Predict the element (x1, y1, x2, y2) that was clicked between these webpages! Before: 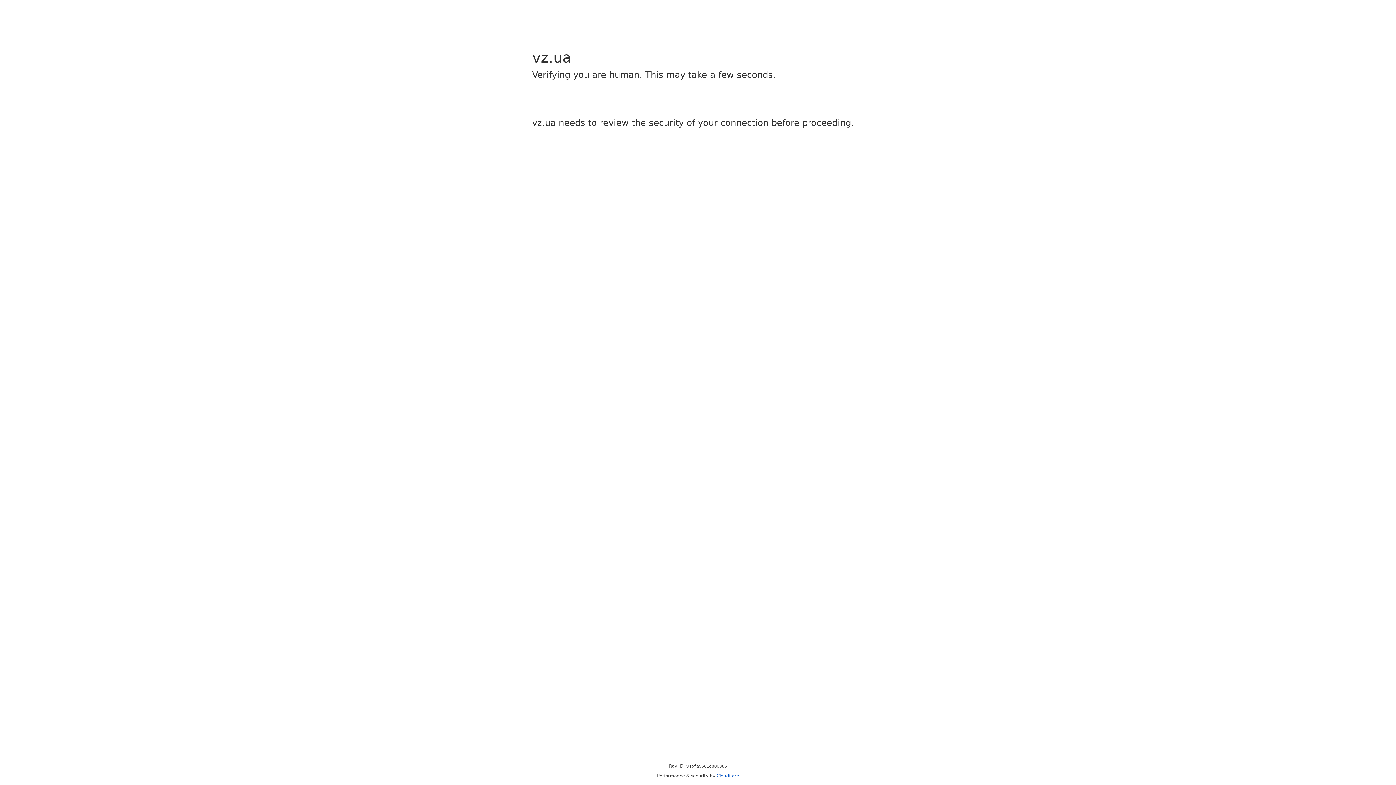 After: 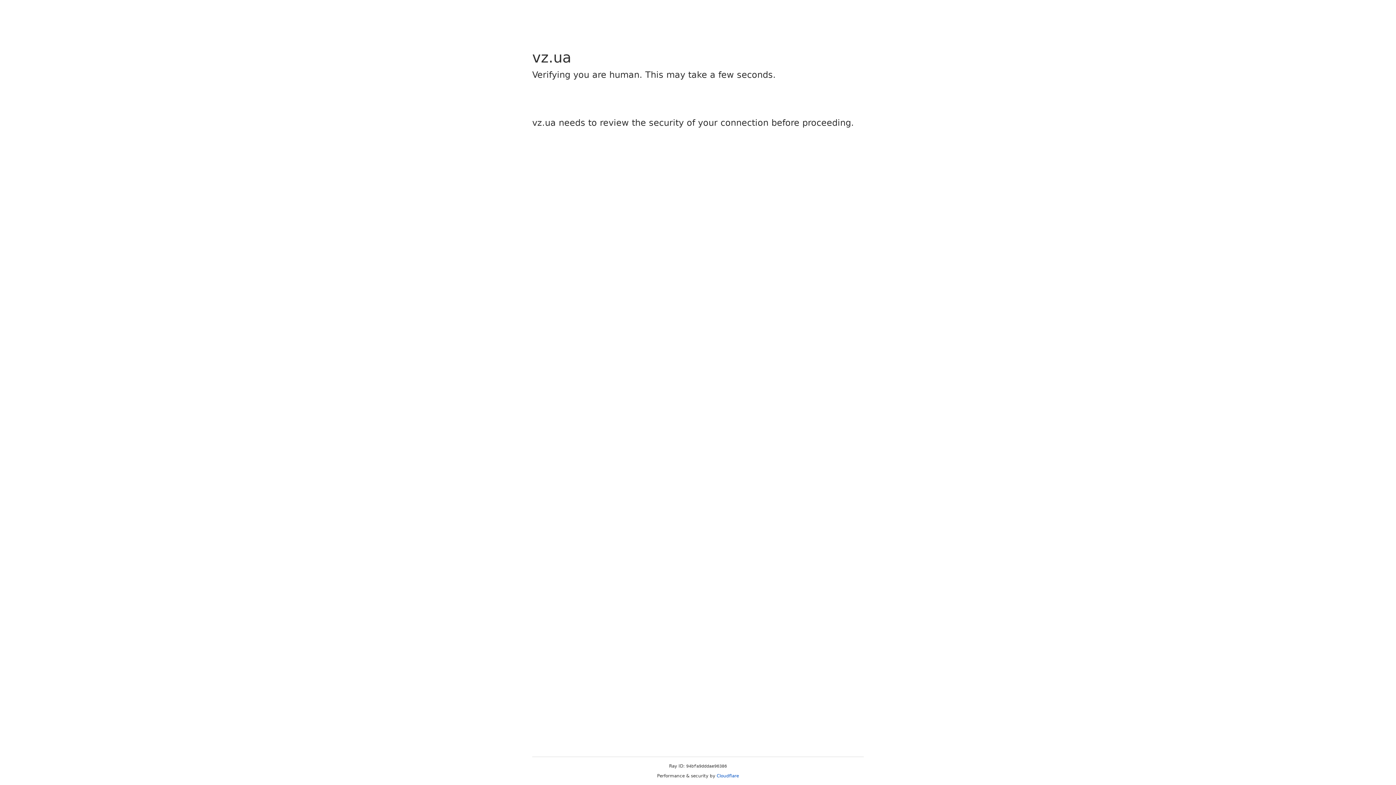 Action: bbox: (716, 773, 739, 778) label: Cloudflare